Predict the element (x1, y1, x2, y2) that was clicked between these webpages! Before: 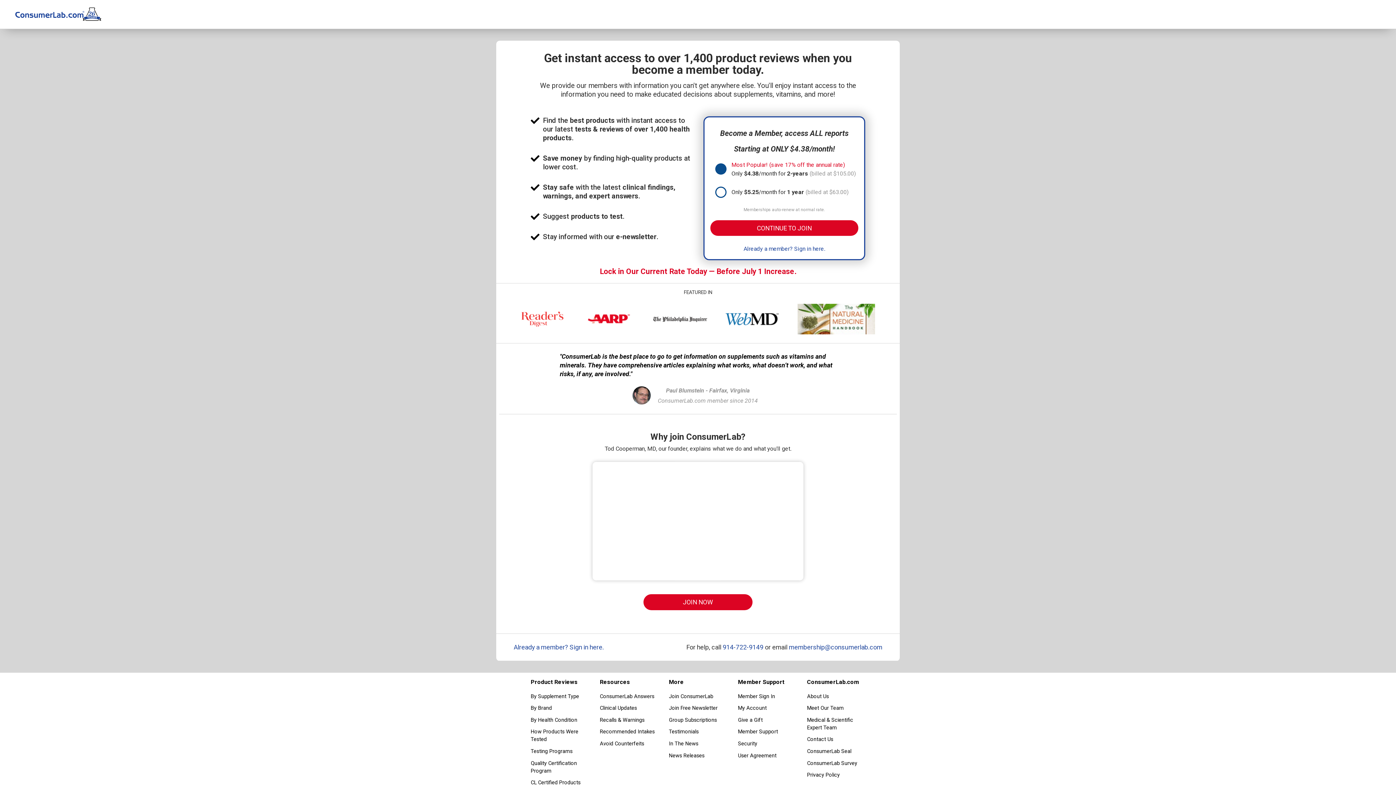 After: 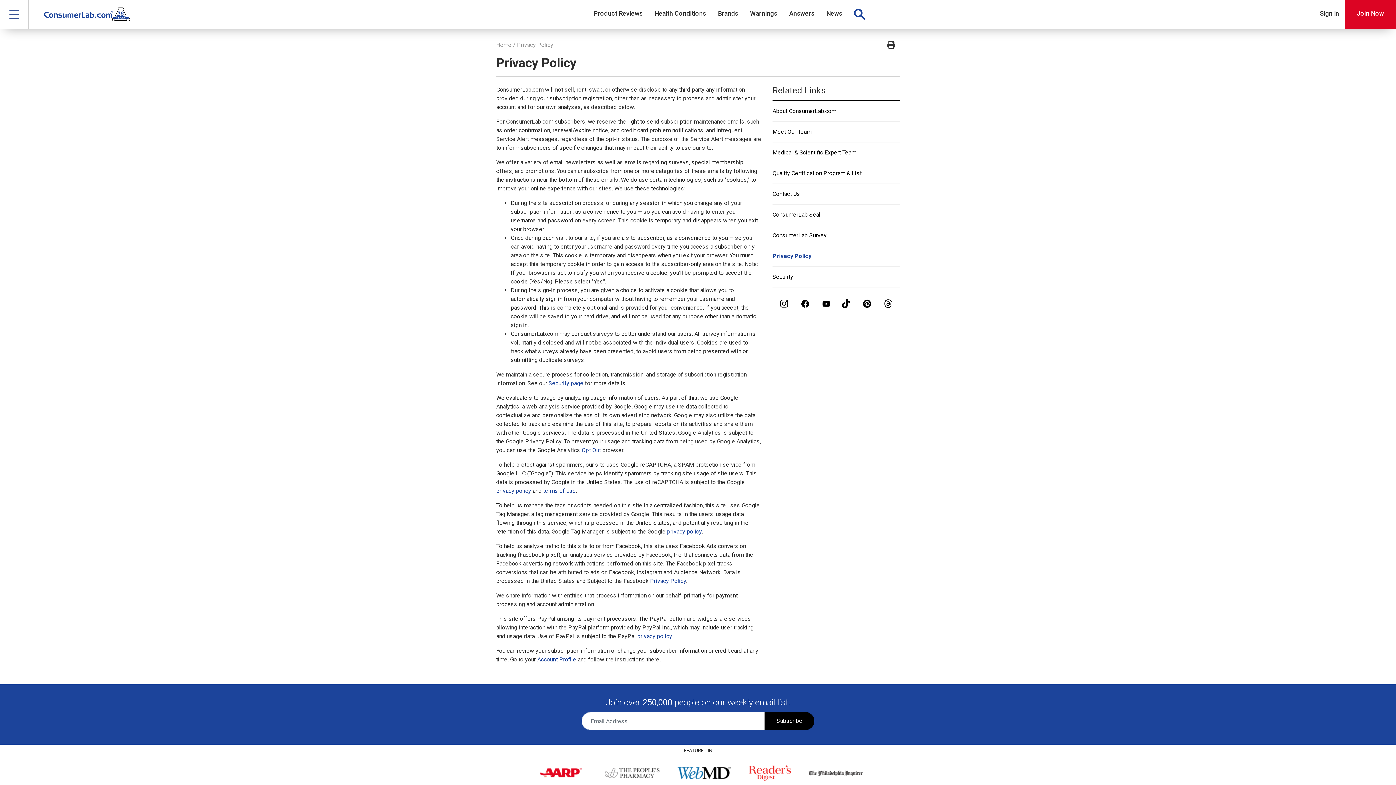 Action: bbox: (807, 770, 865, 780) label: Privacy Policy